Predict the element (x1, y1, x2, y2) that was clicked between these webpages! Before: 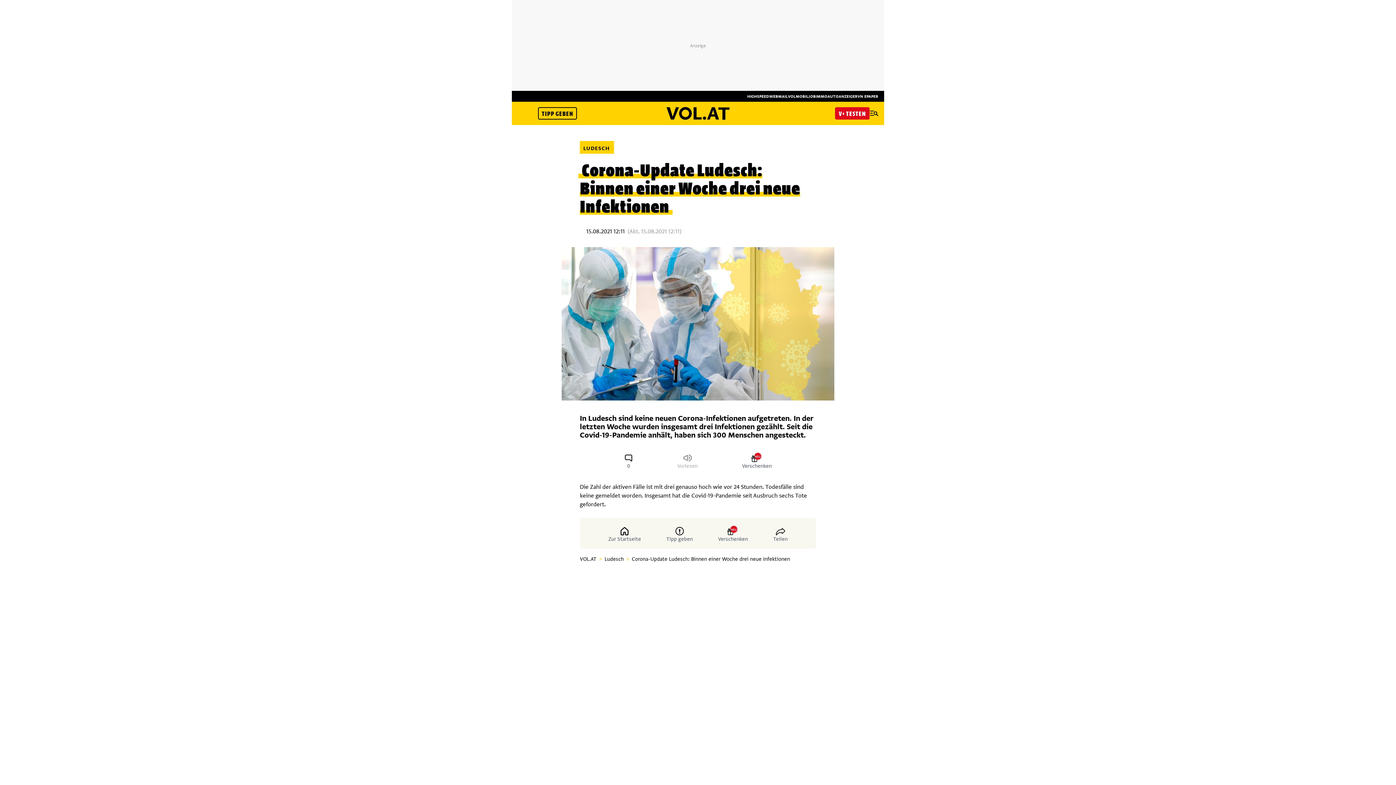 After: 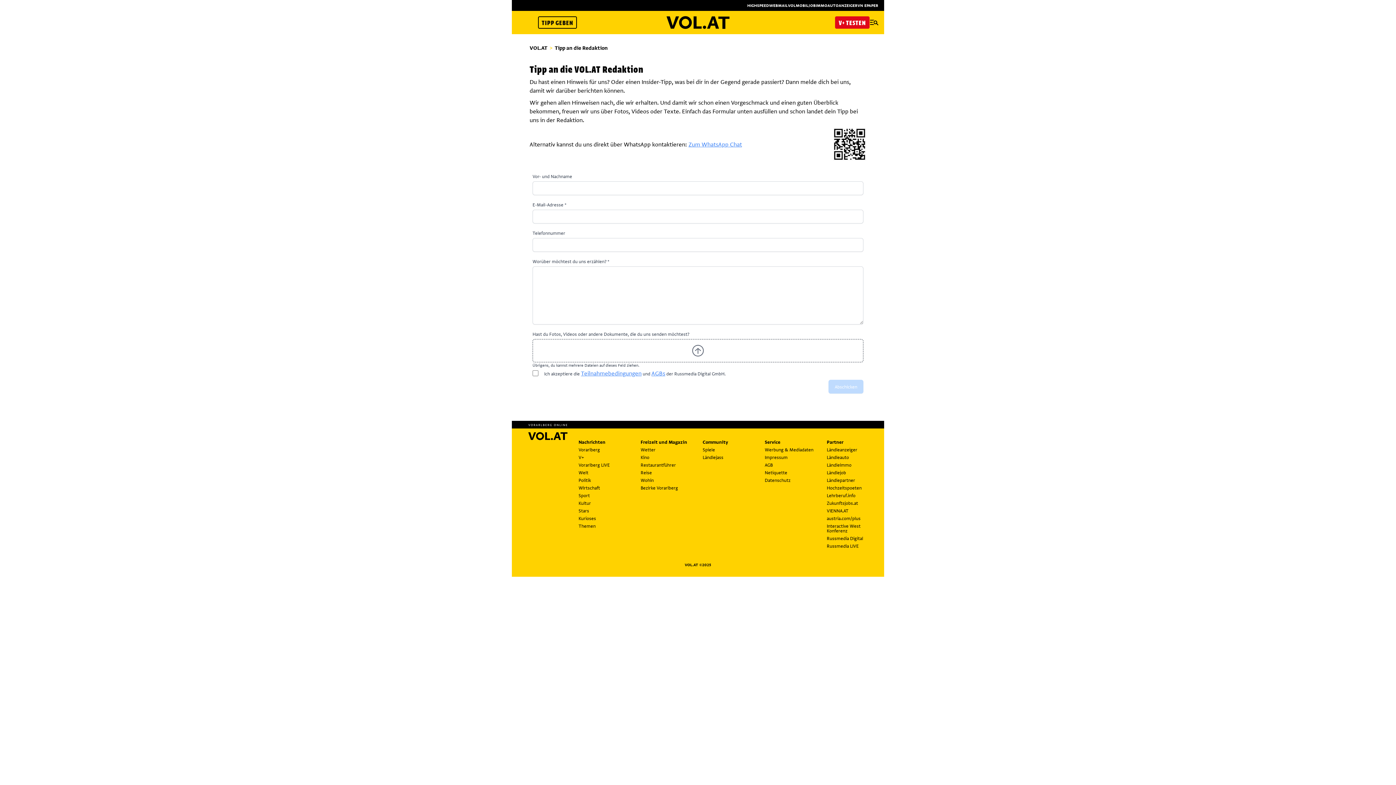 Action: bbox: (538, 107, 577, 119) label: TIPP GEBEN